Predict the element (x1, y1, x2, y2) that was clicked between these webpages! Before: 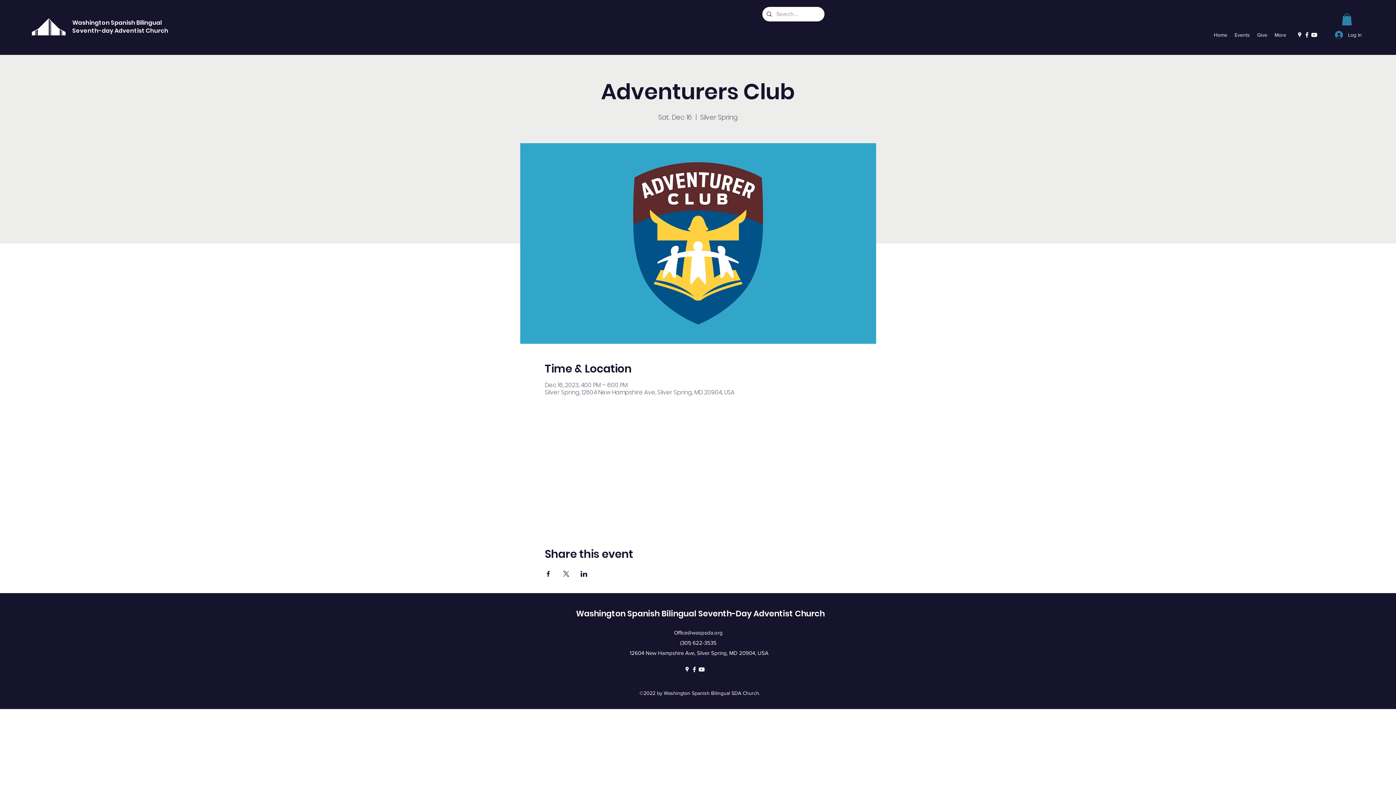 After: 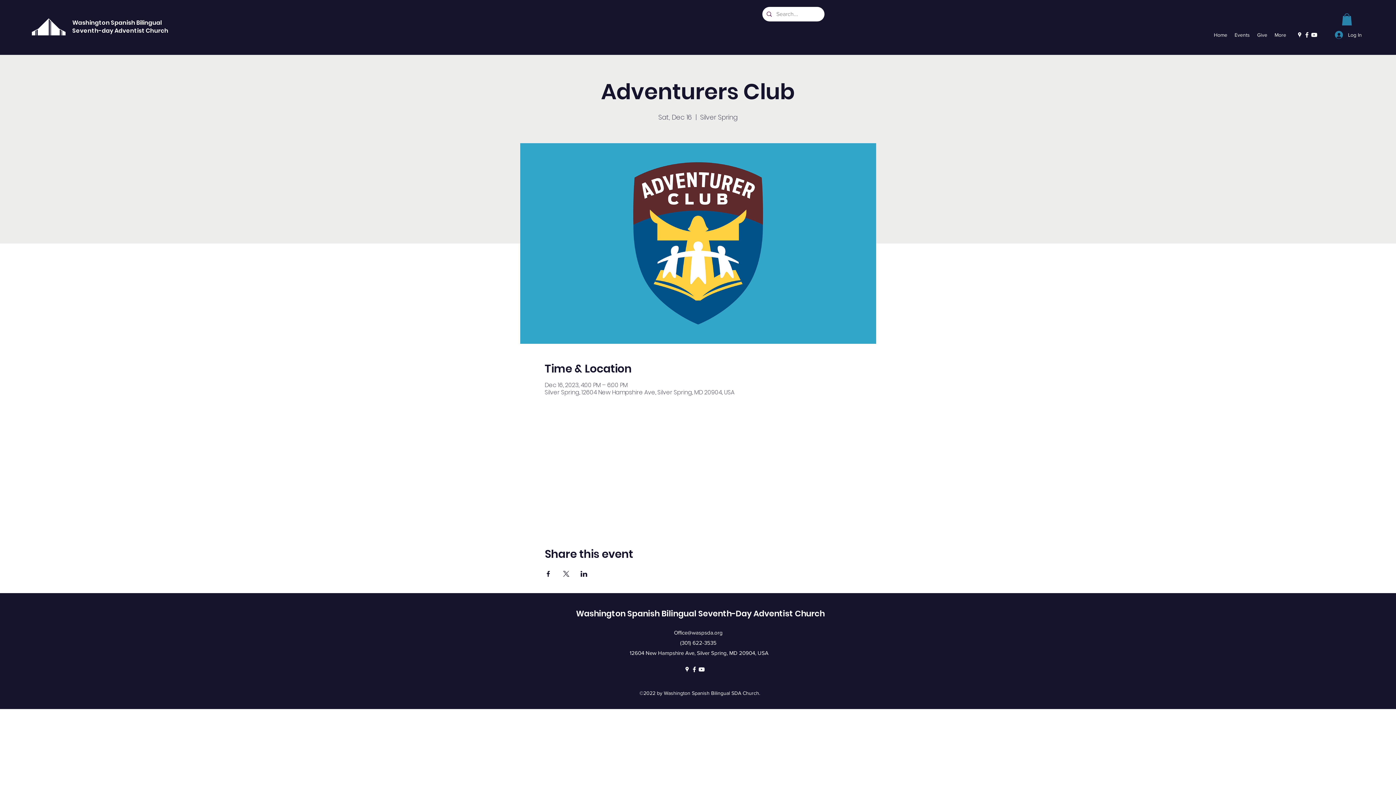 Action: label: Google Places bbox: (683, 666, 690, 673)